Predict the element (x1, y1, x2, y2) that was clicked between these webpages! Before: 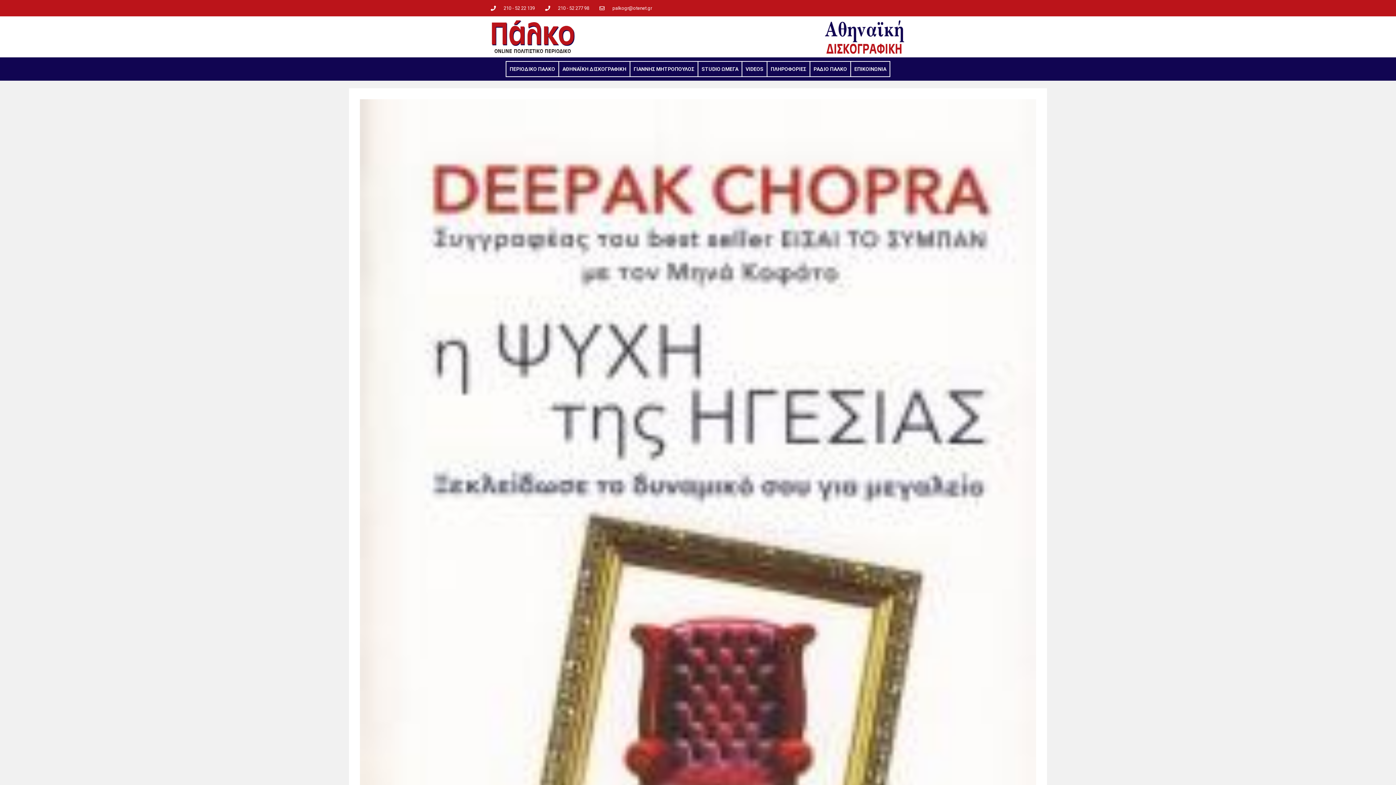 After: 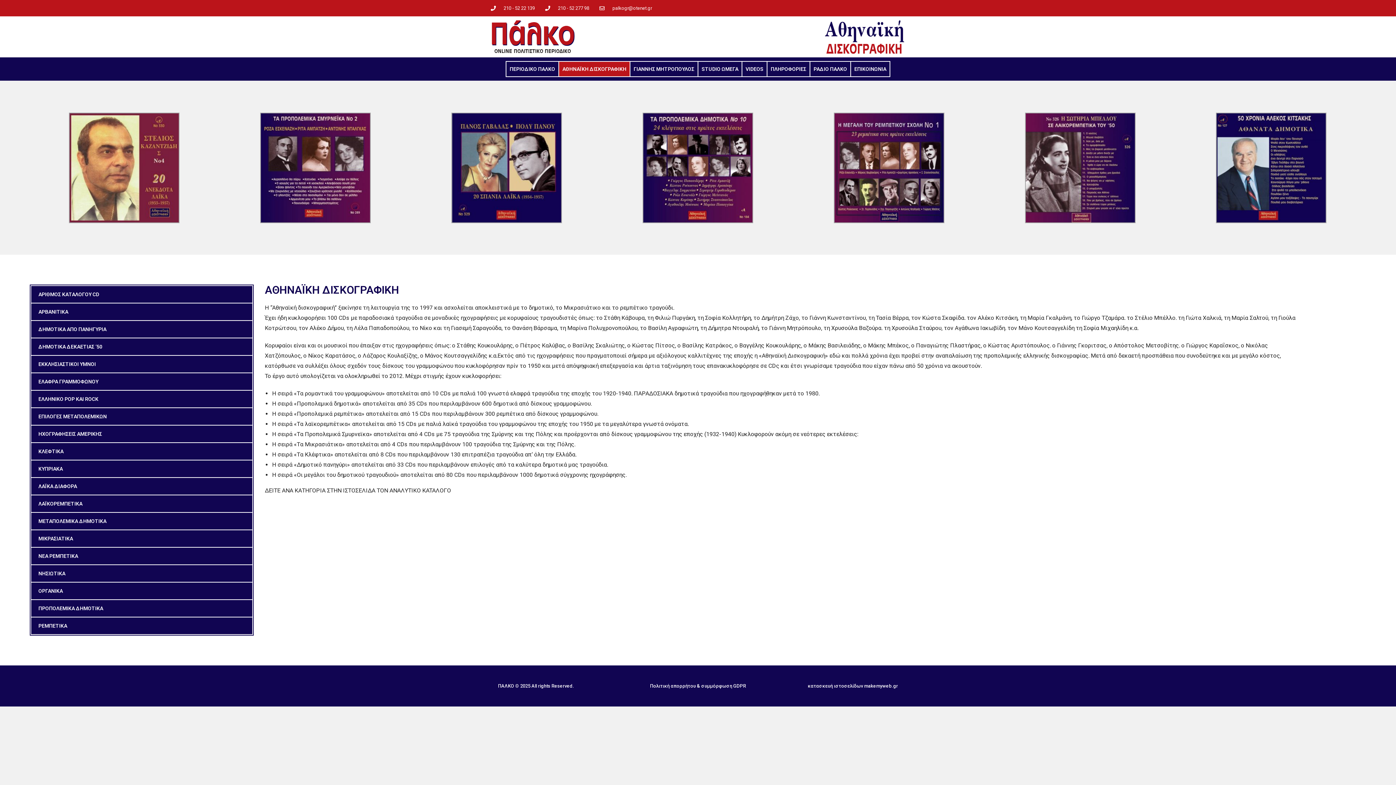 Action: bbox: (559, 61, 629, 76) label: ΑΘΗΝΑΪΚΗ ΔΙΣΚΟΓΡΑΦΙΚΗ